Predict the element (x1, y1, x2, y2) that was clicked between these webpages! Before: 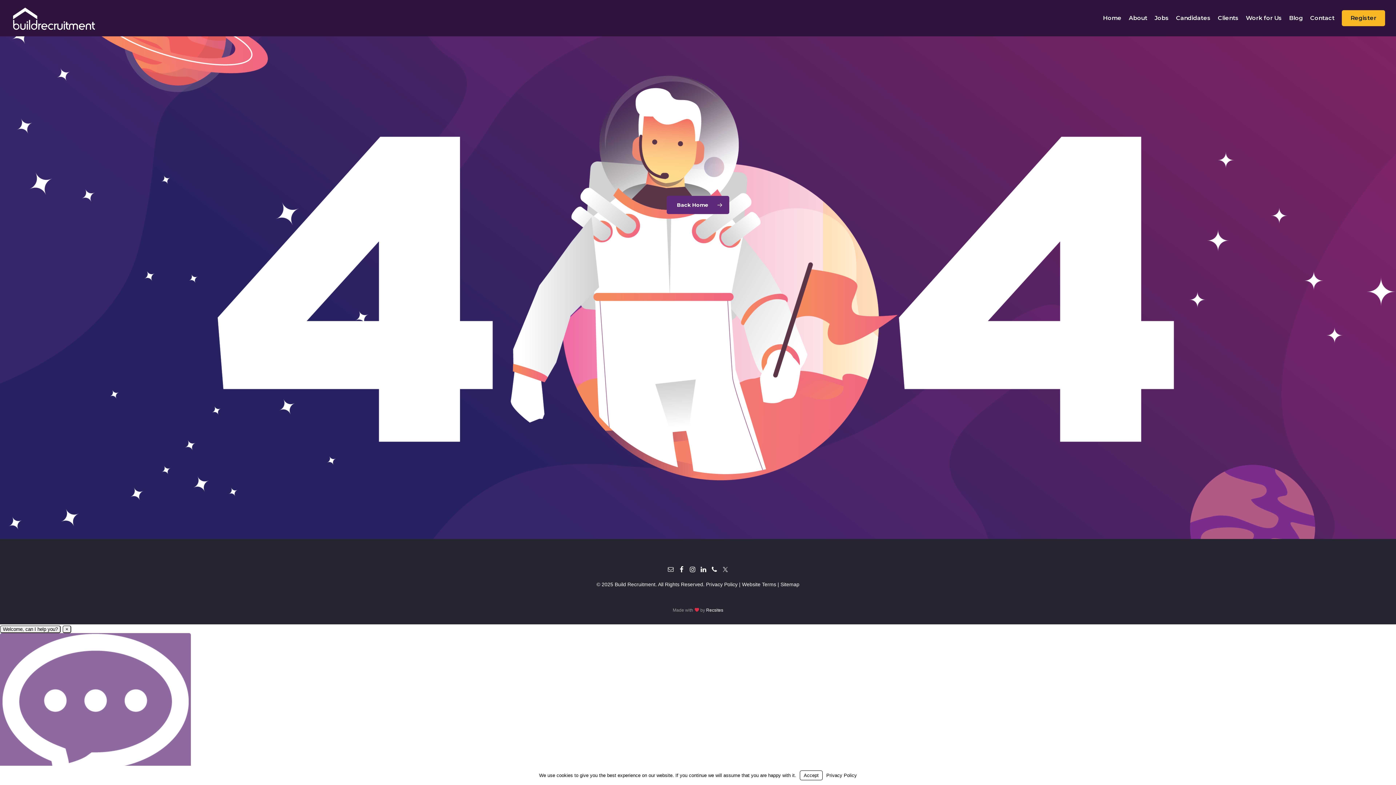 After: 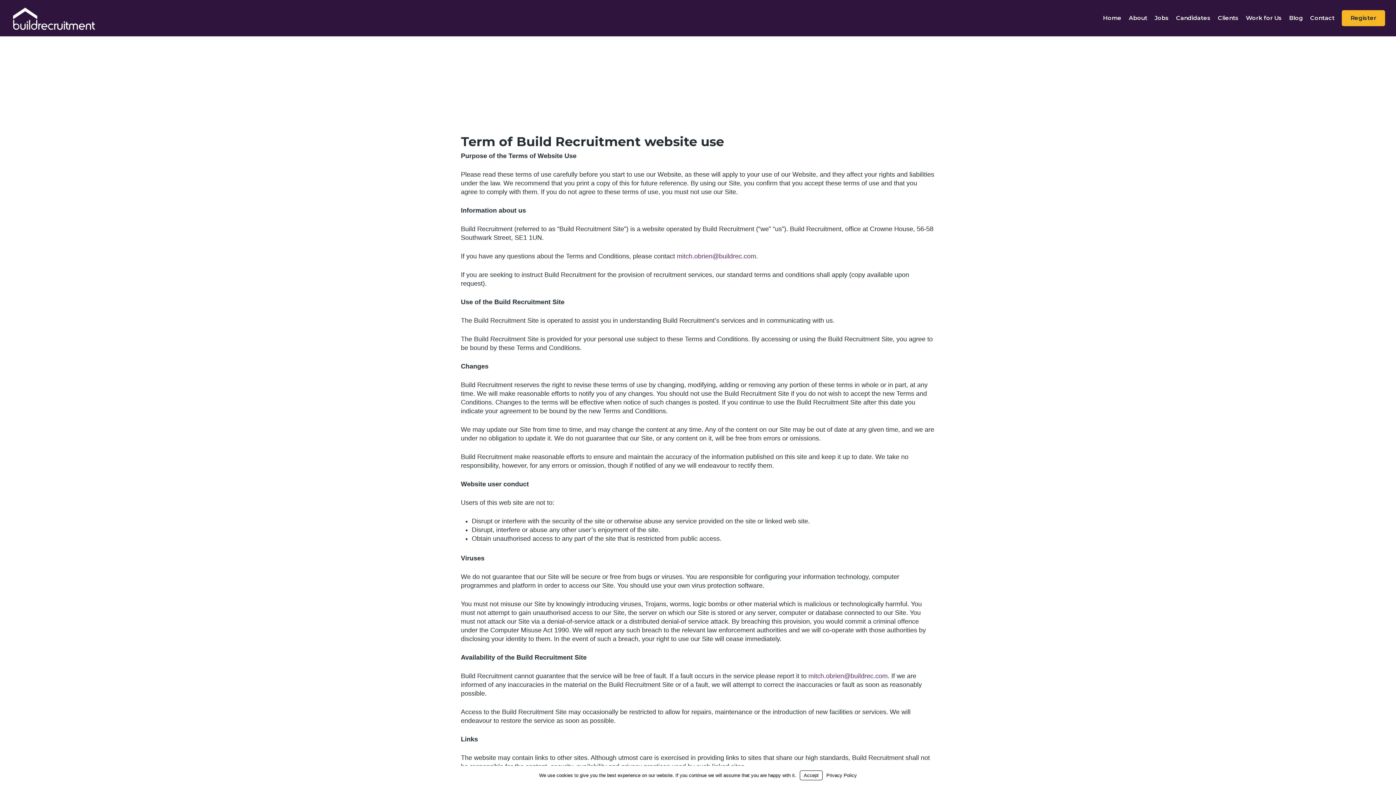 Action: bbox: (742, 581, 776, 587) label: Website Terms